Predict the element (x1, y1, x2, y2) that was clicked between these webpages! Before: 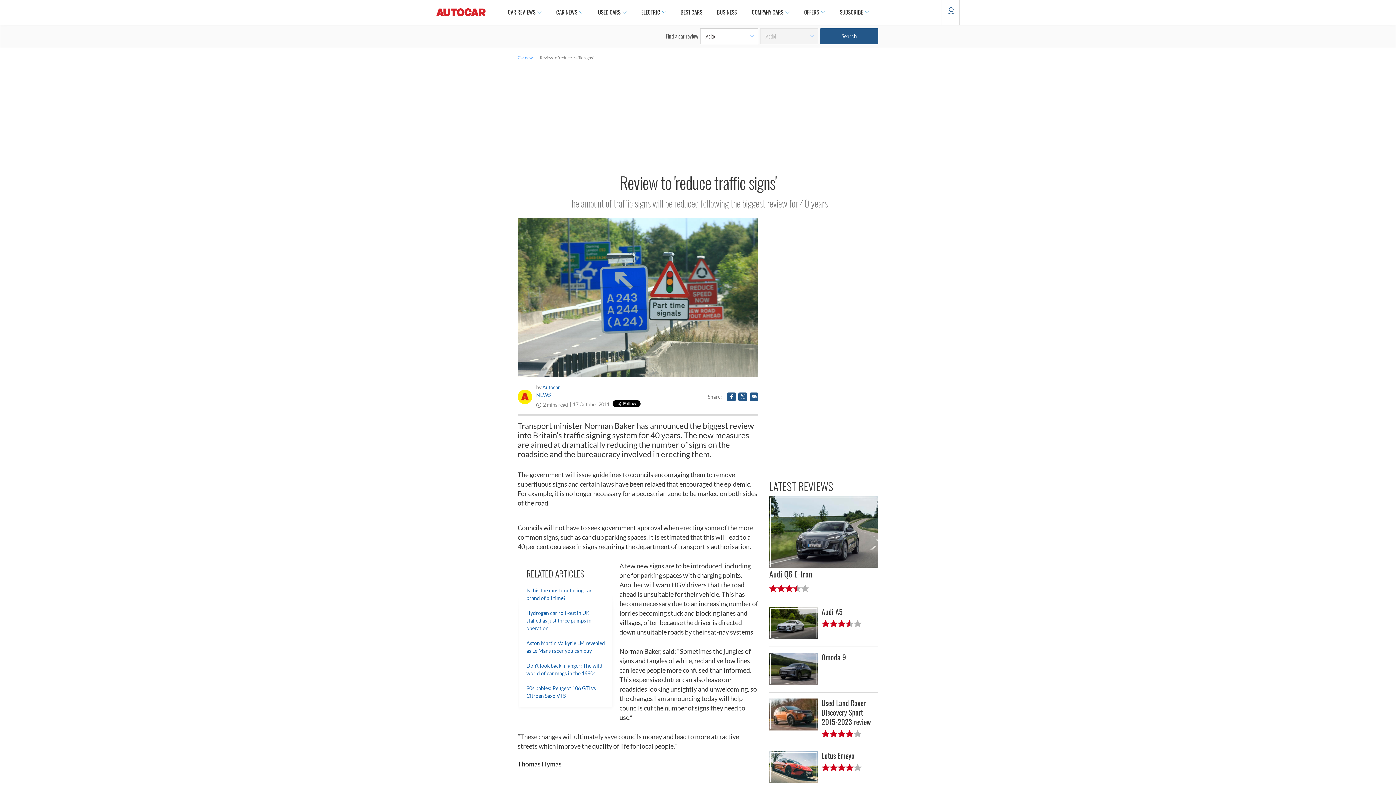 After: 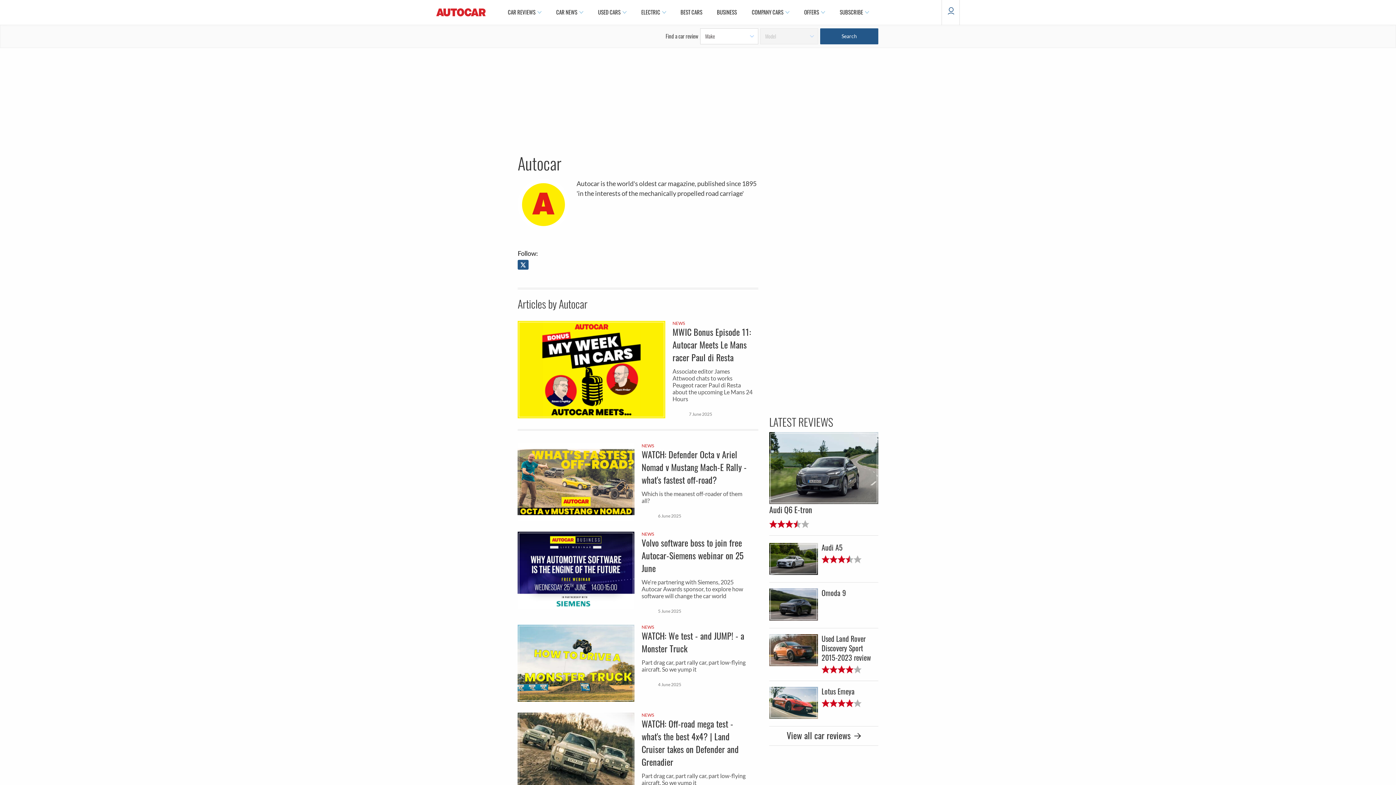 Action: label: Autocar bbox: (542, 384, 560, 390)